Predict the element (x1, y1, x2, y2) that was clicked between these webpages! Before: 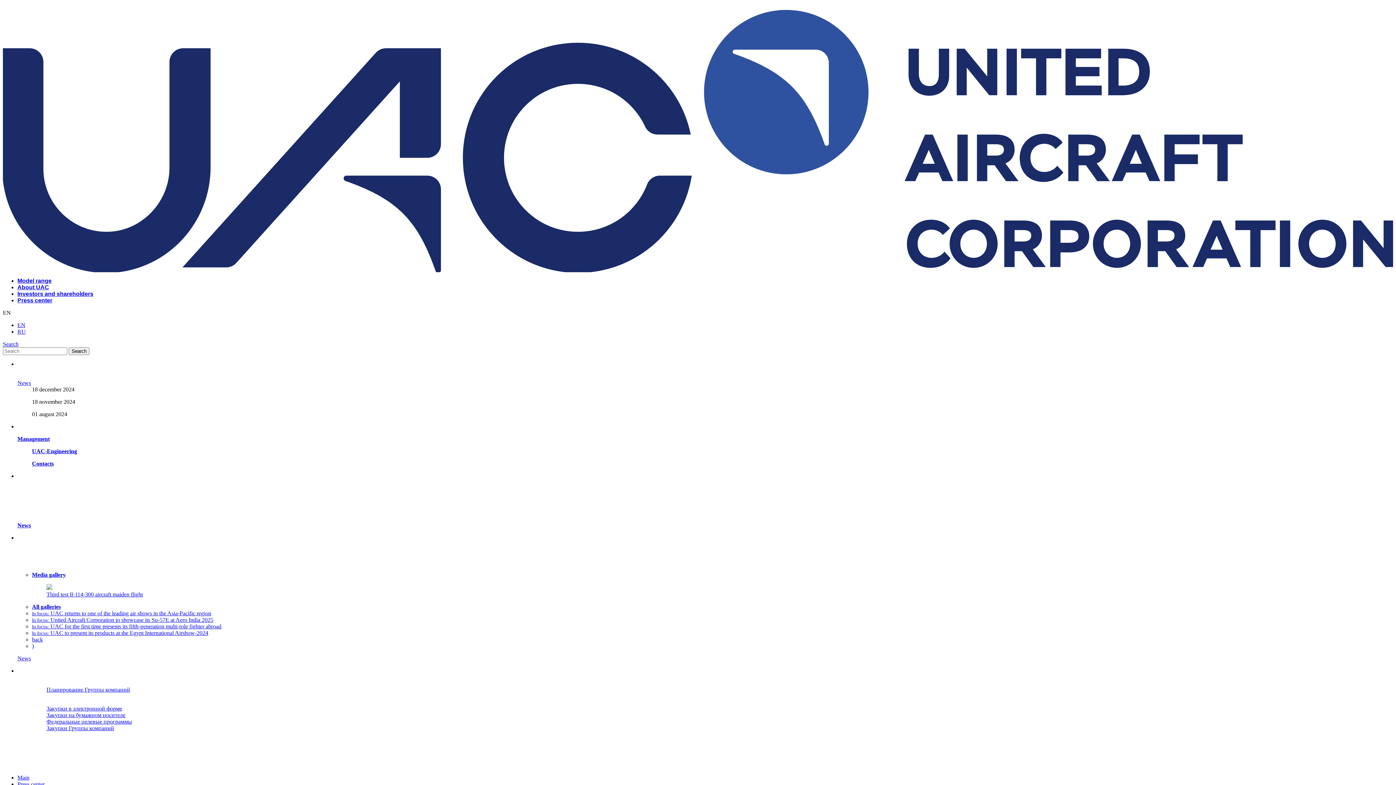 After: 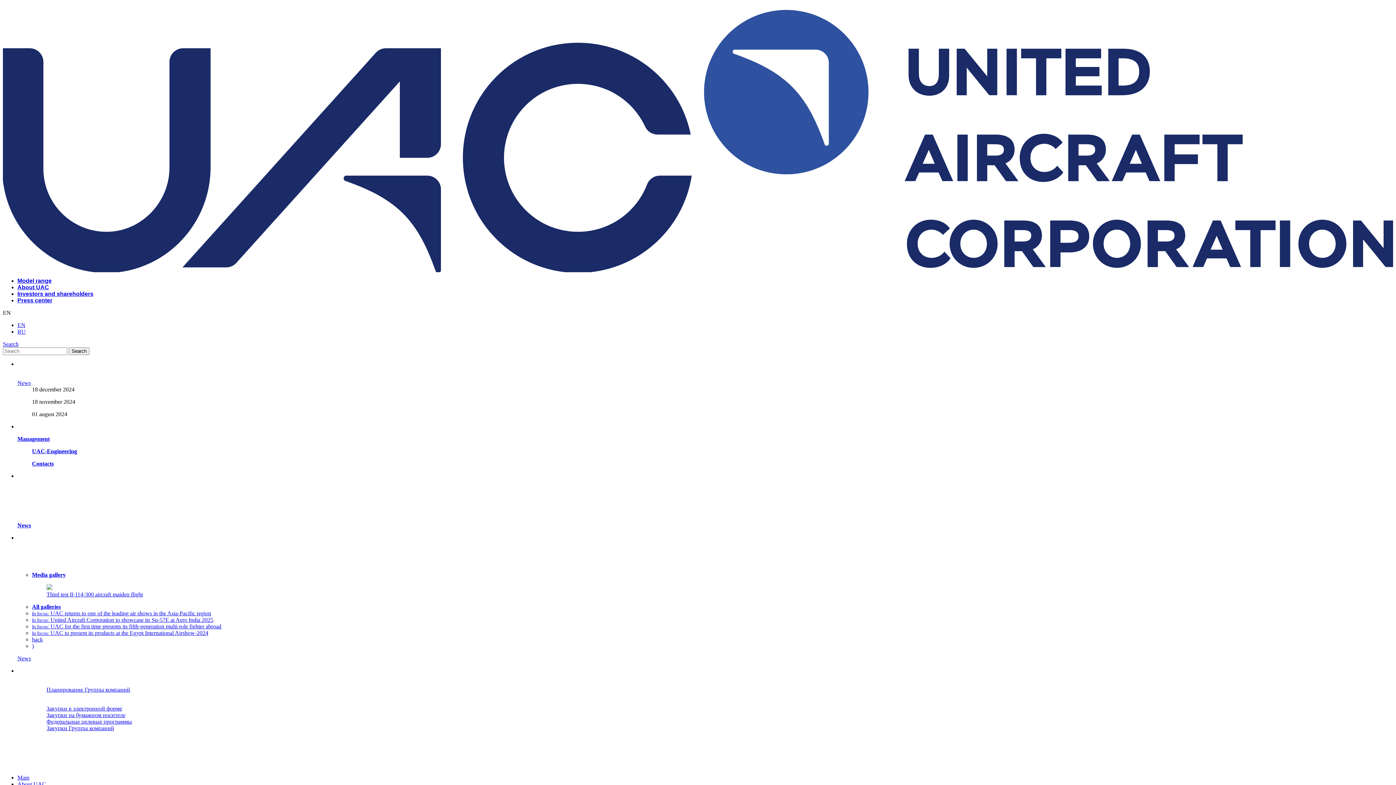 Action: bbox: (32, 448, 77, 454) label: UAC-Engineering